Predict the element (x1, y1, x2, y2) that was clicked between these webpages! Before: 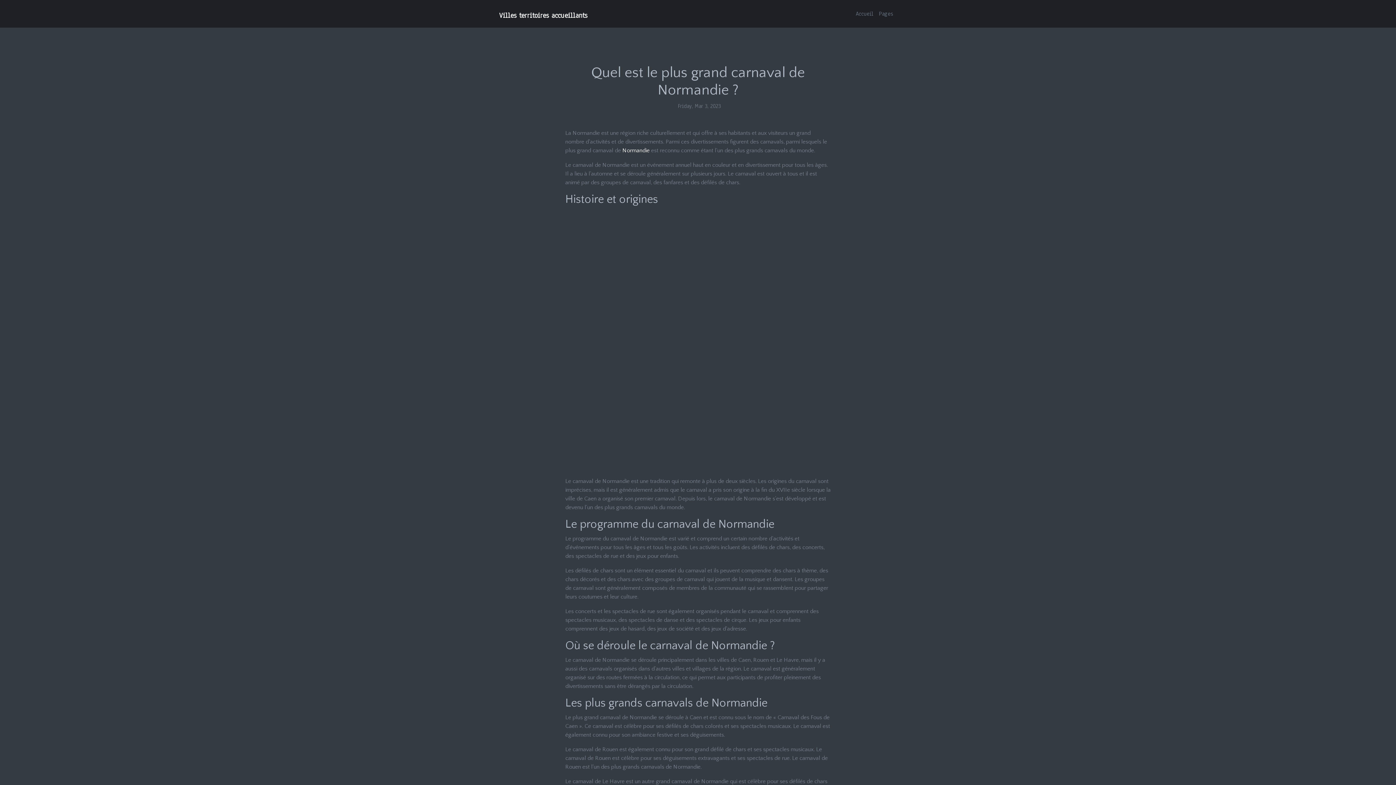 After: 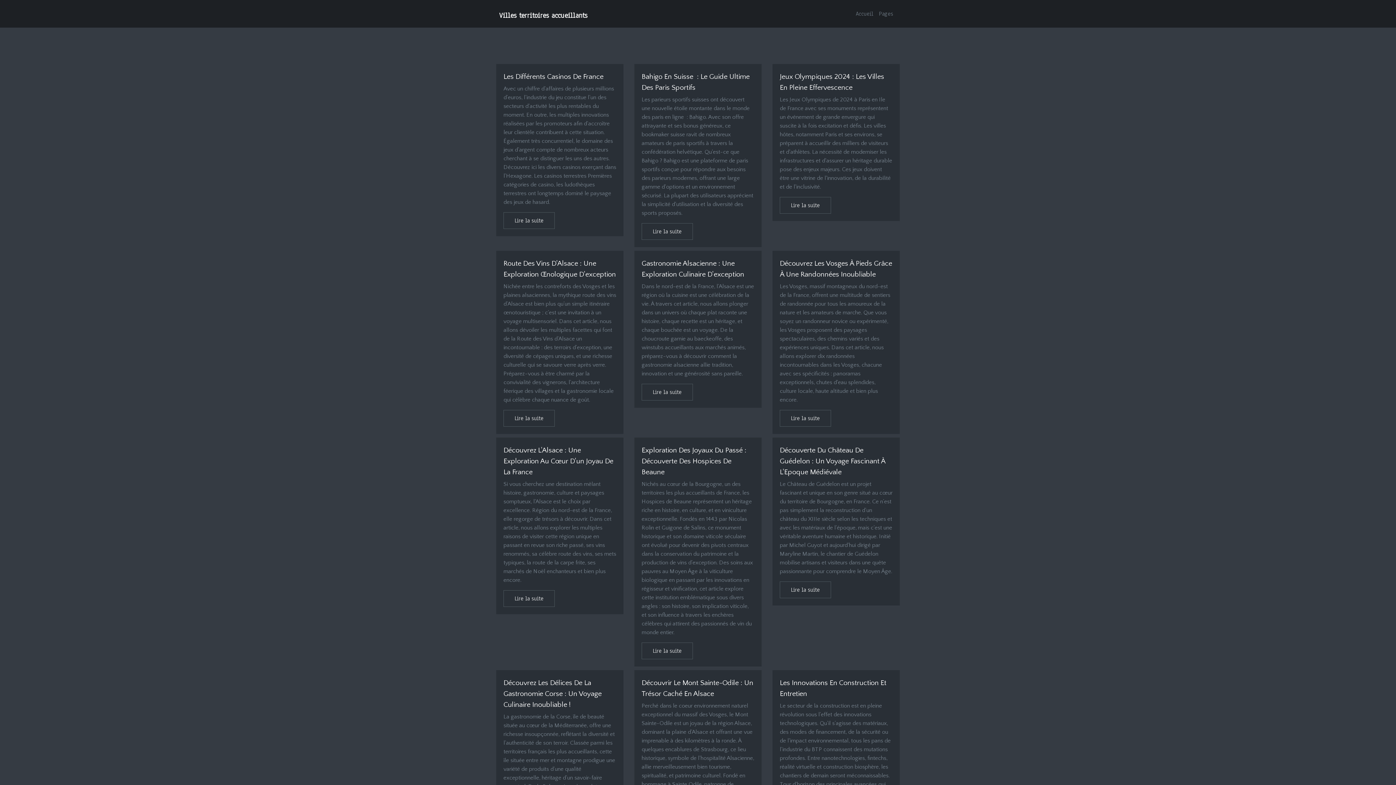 Action: bbox: (876, 6, 896, 21) label: Pages